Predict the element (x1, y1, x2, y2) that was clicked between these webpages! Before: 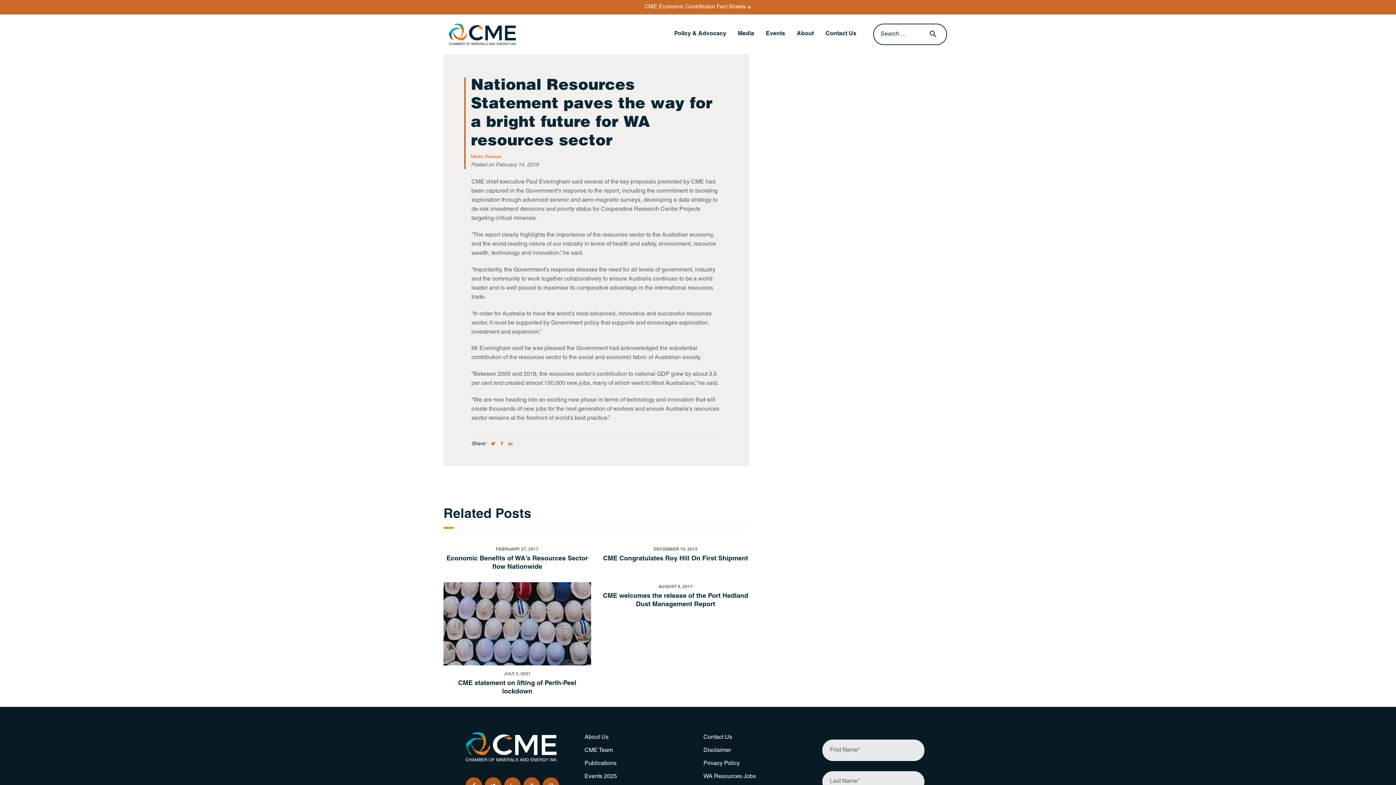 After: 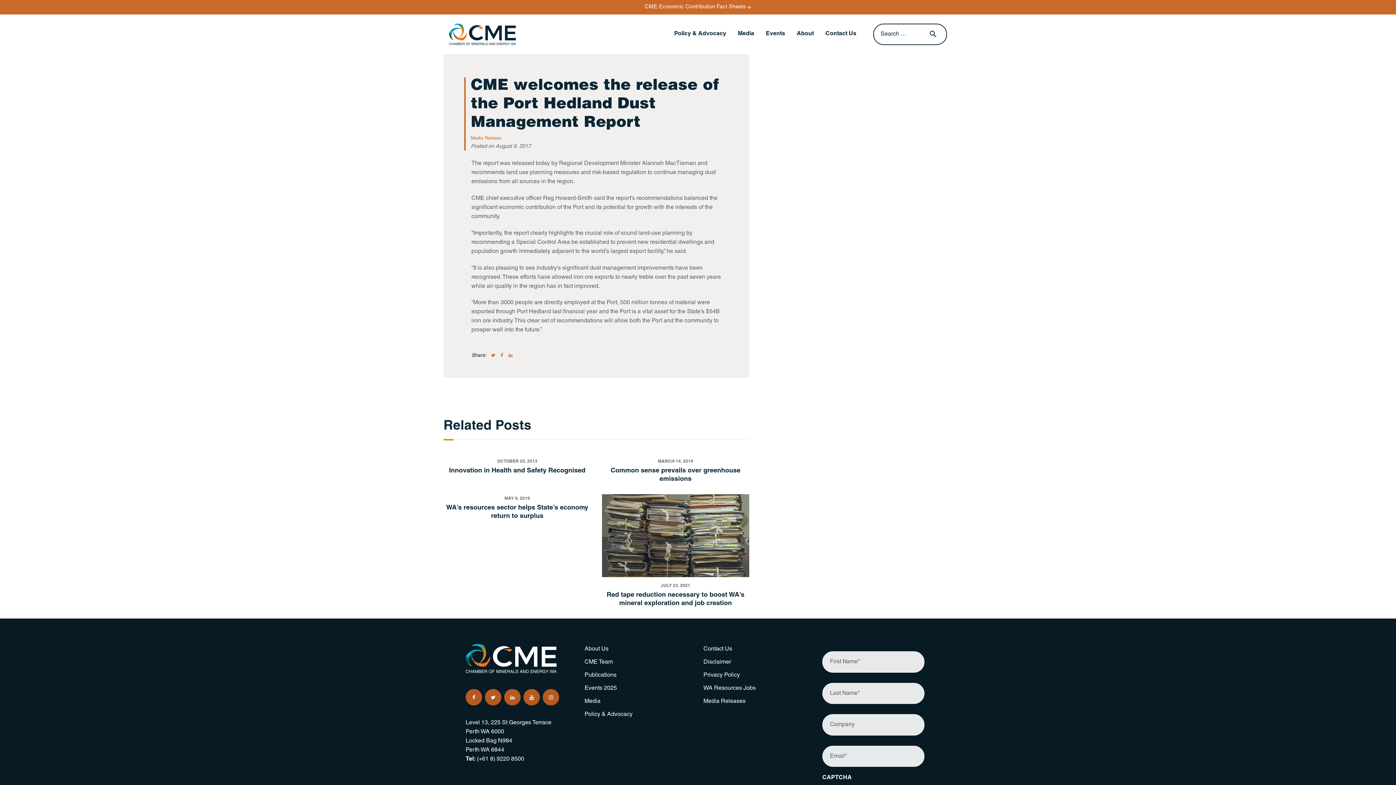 Action: label: CME welcomes the release of the Port Hedland Dust Management Report bbox: (602, 592, 749, 609)